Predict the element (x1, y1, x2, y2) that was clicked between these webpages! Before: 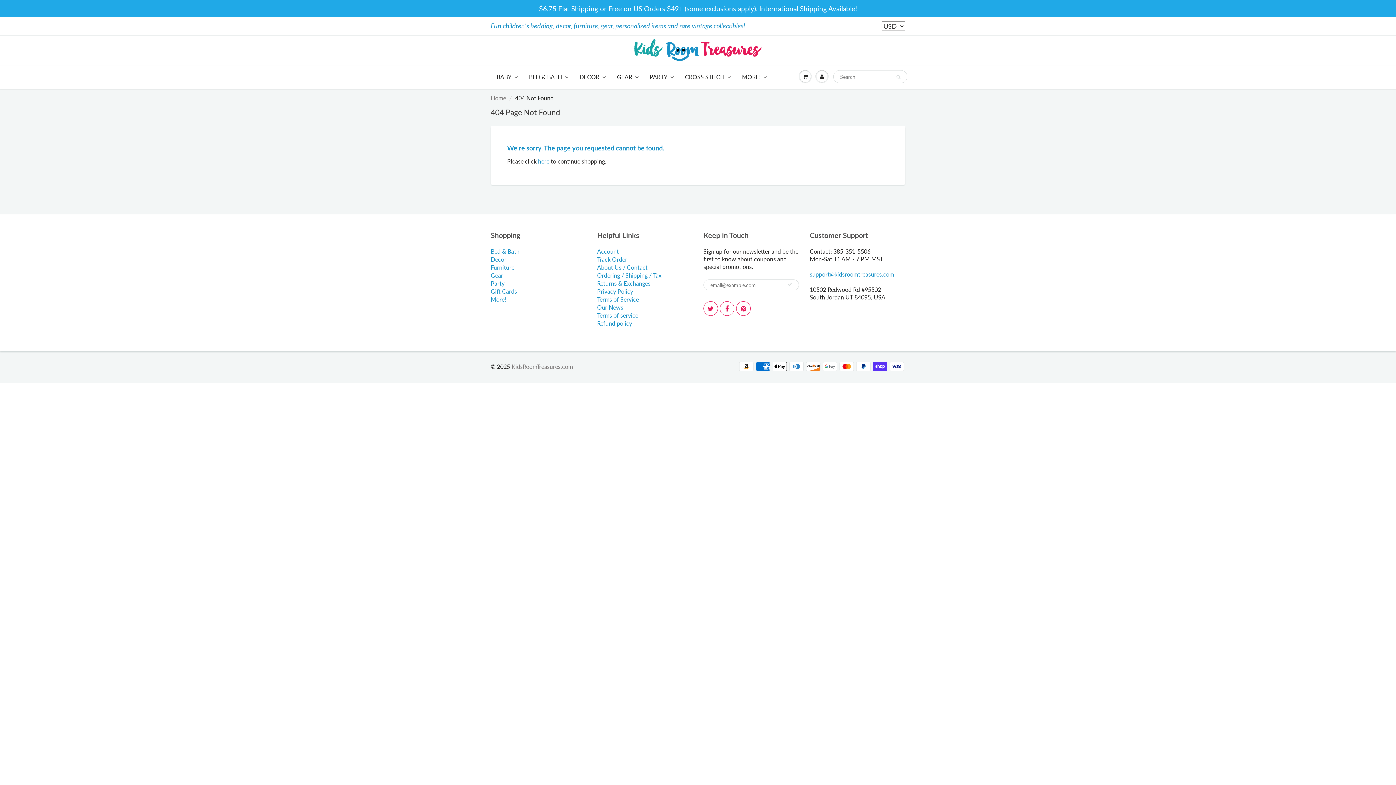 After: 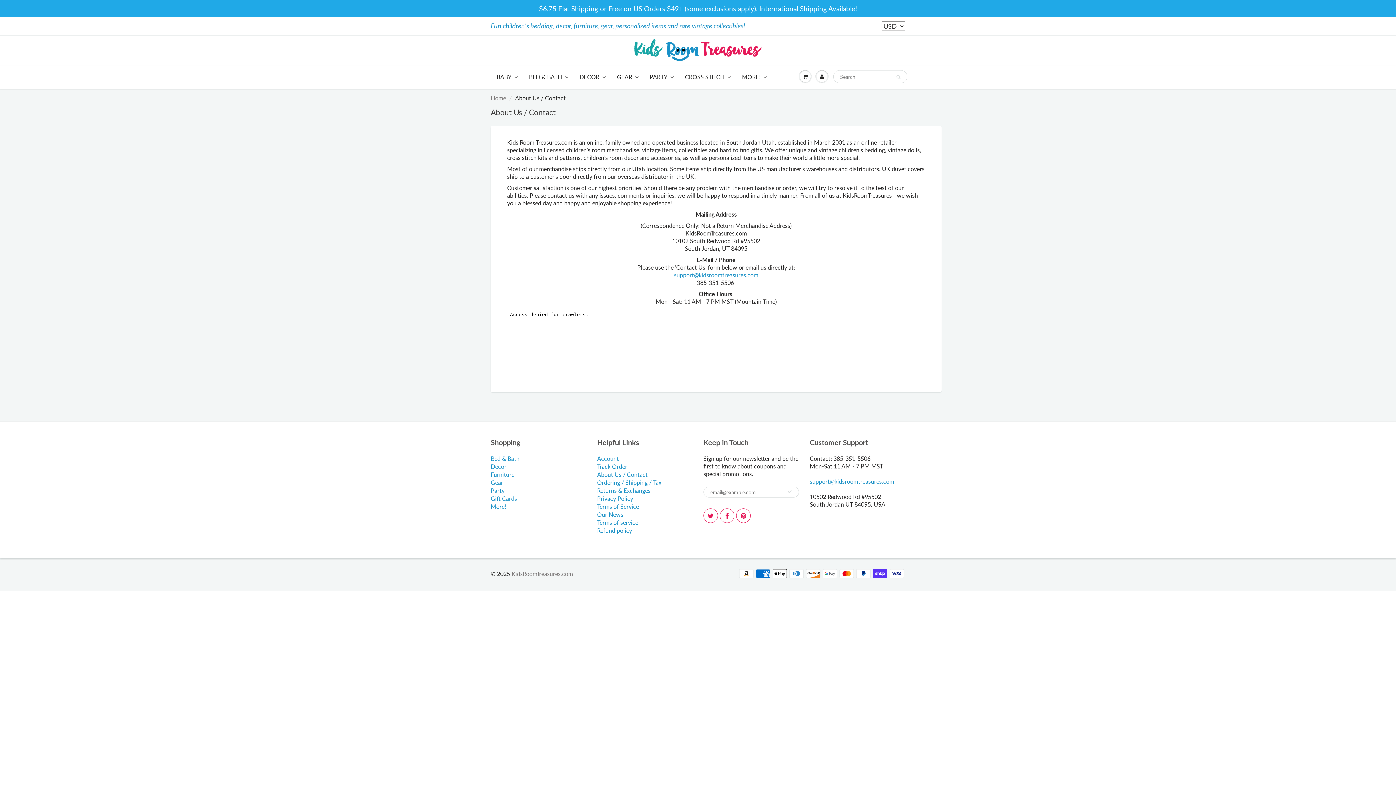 Action: bbox: (597, 264, 647, 270) label: About Us / Contact